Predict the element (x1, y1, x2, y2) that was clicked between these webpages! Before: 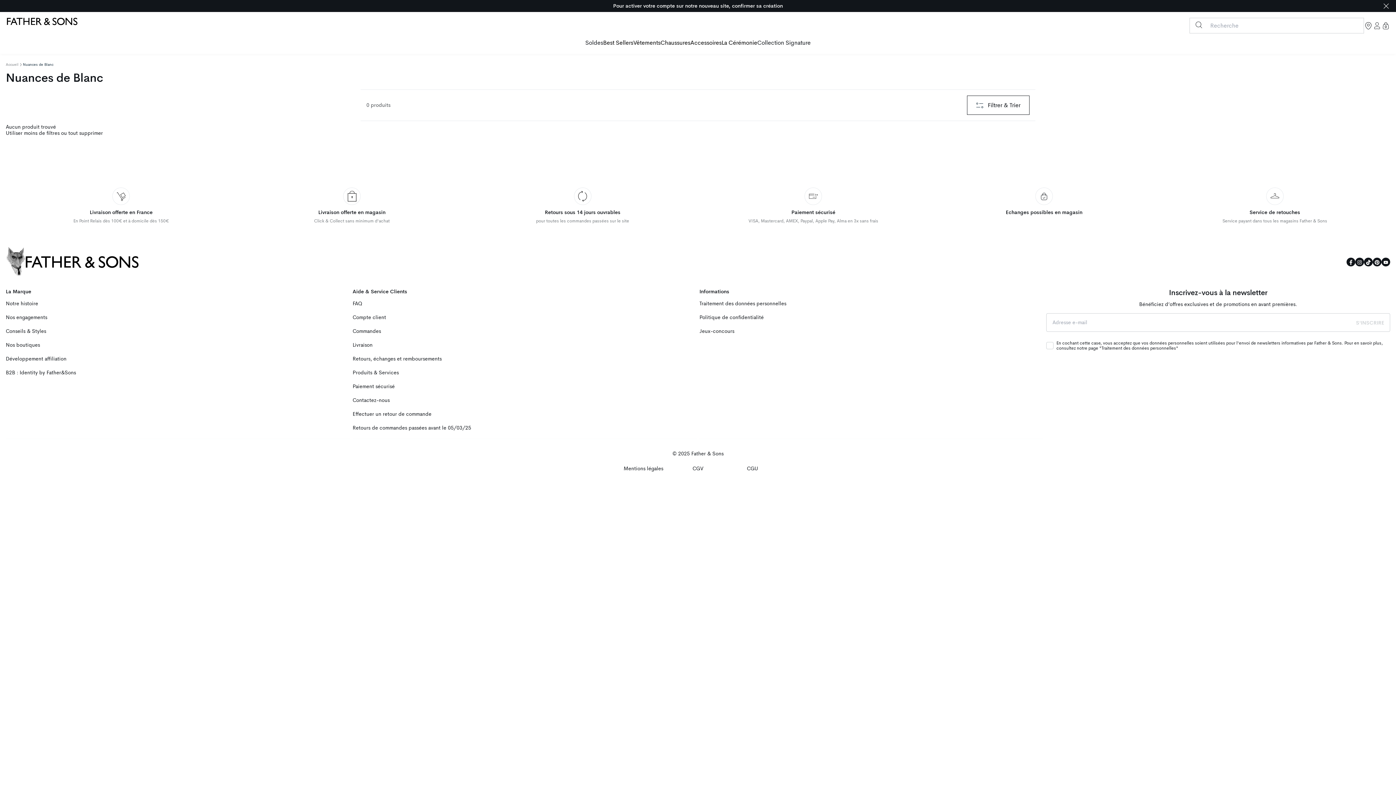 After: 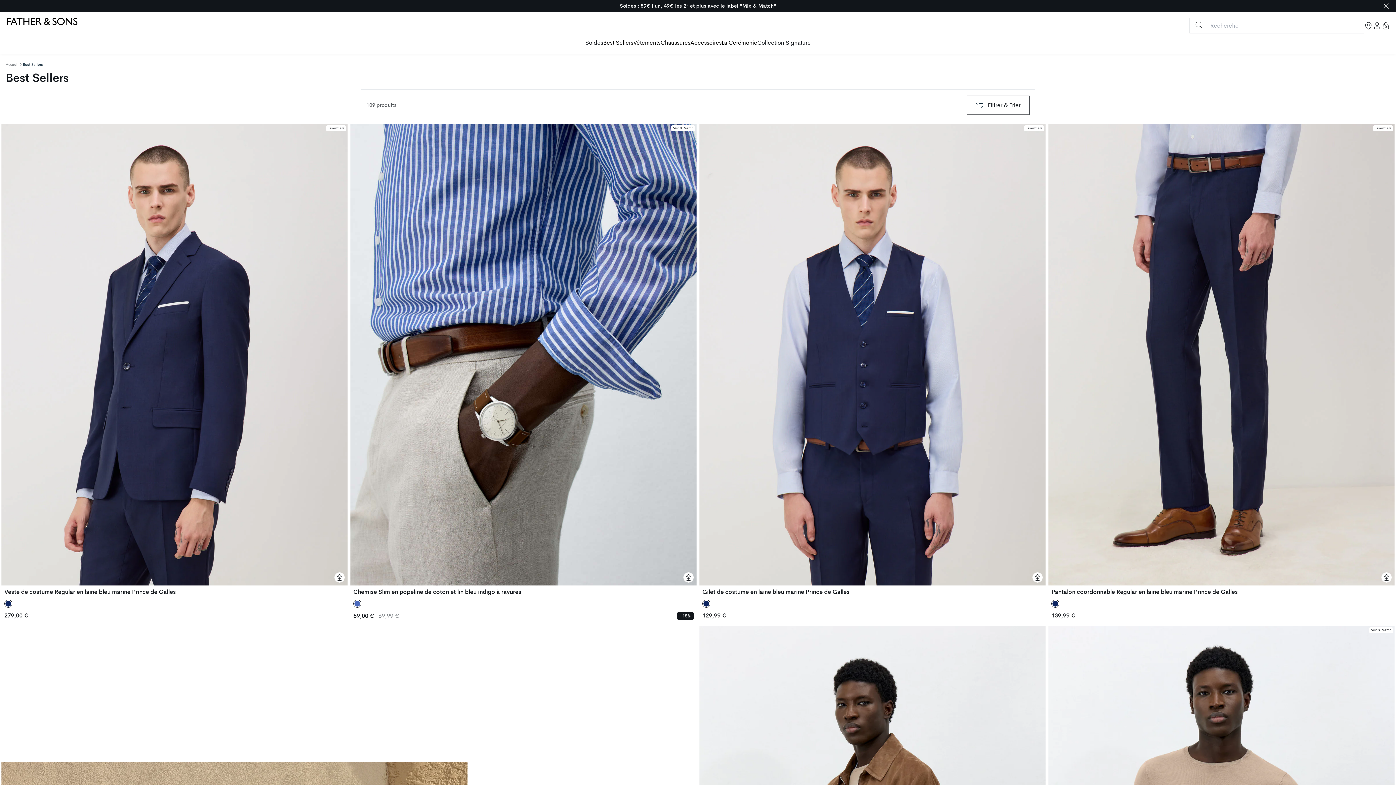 Action: label: Best Sellers bbox: (603, 39, 633, 48)